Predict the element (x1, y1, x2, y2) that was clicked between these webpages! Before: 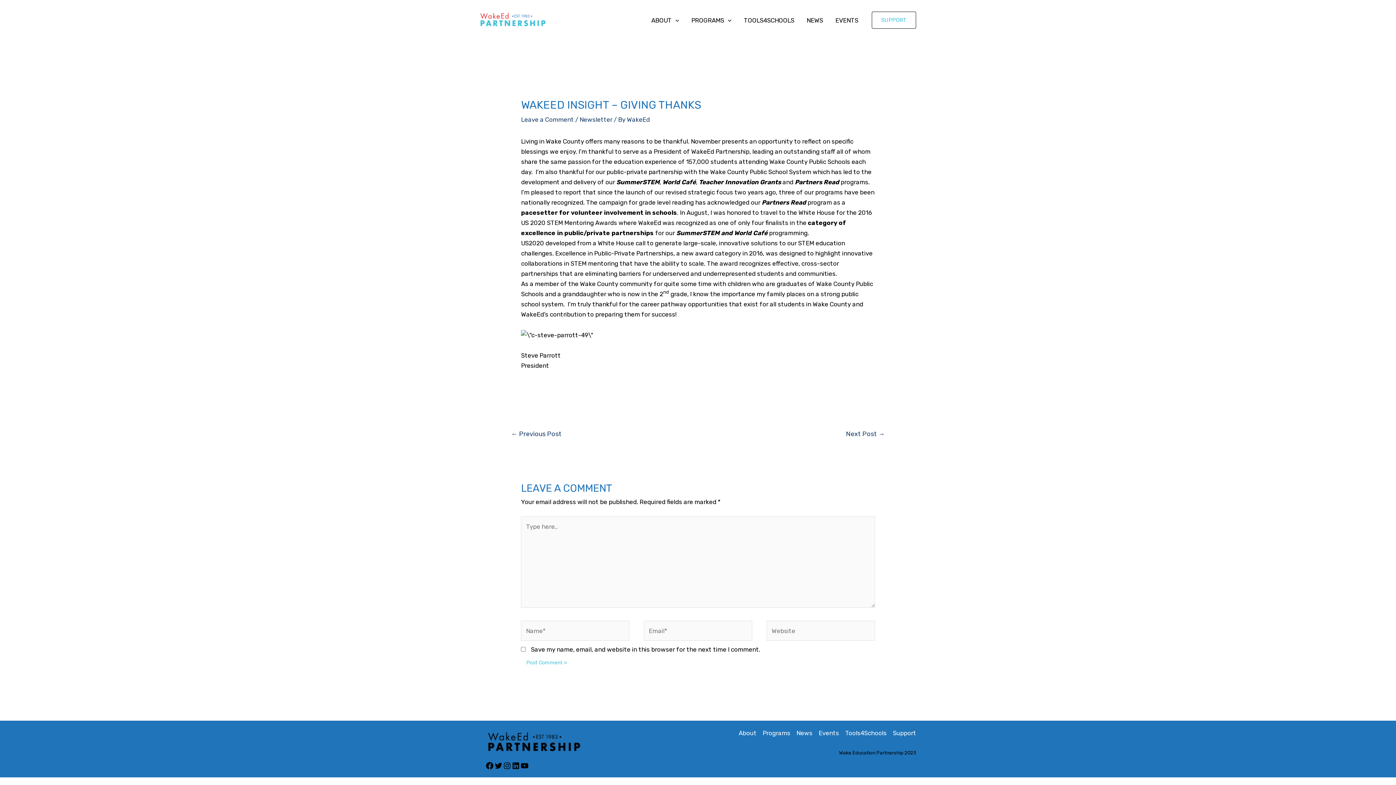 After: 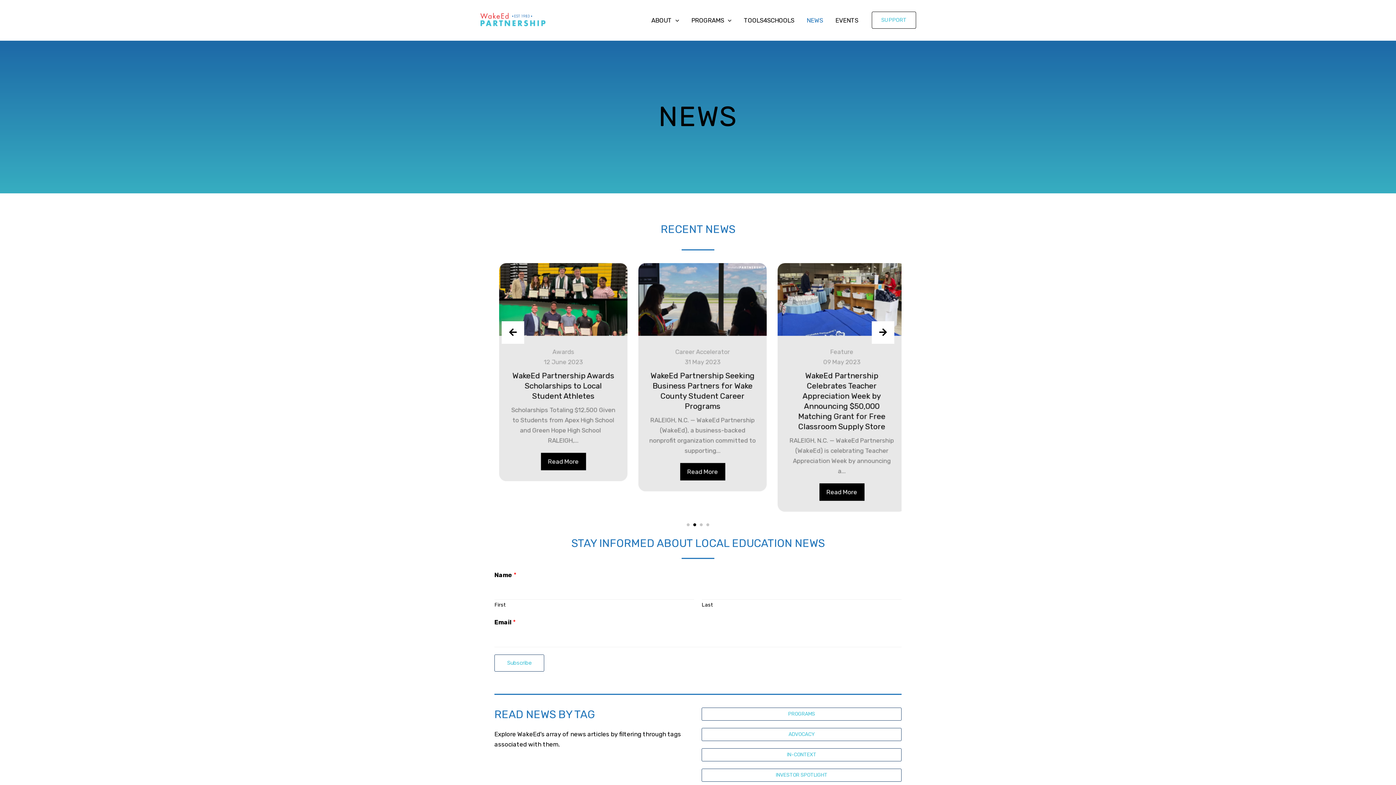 Action: bbox: (793, 728, 815, 738) label: News